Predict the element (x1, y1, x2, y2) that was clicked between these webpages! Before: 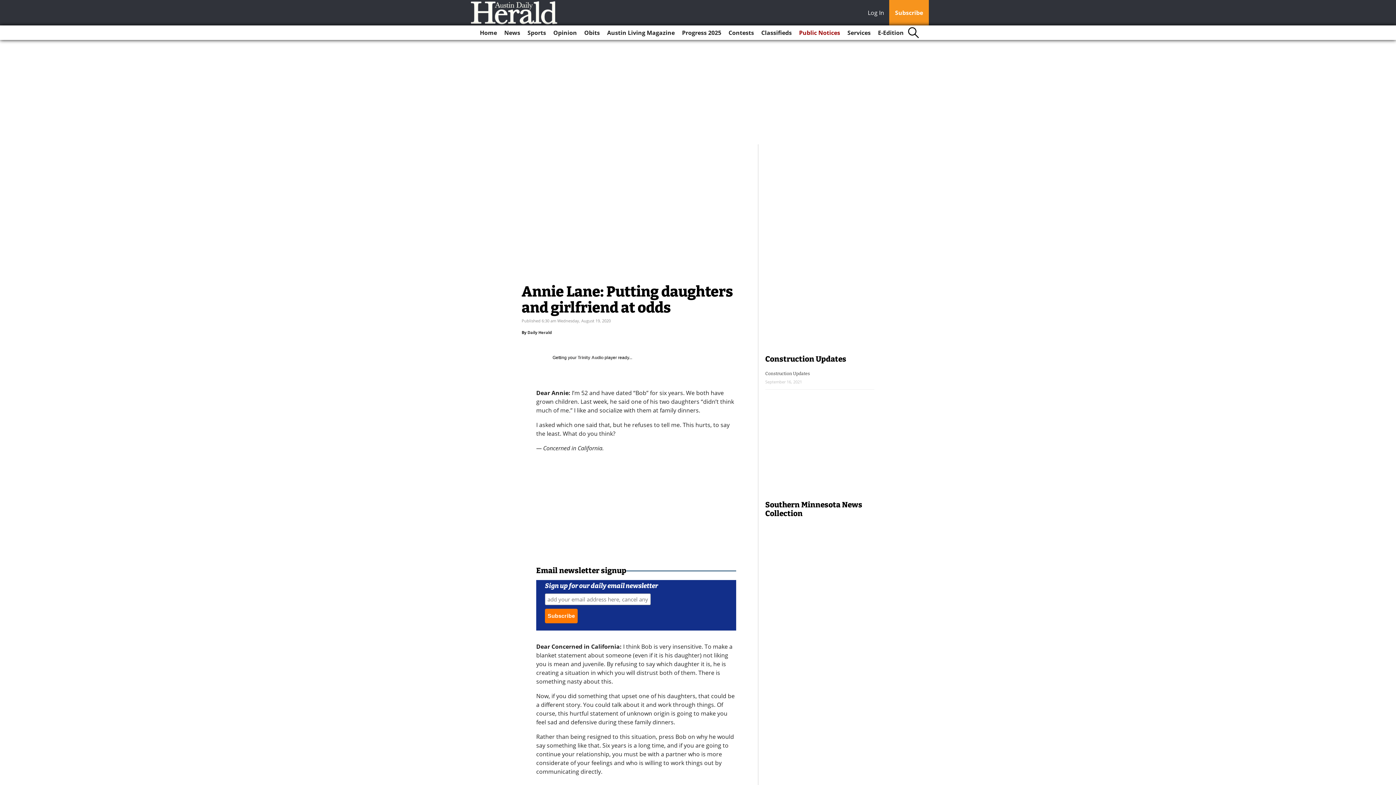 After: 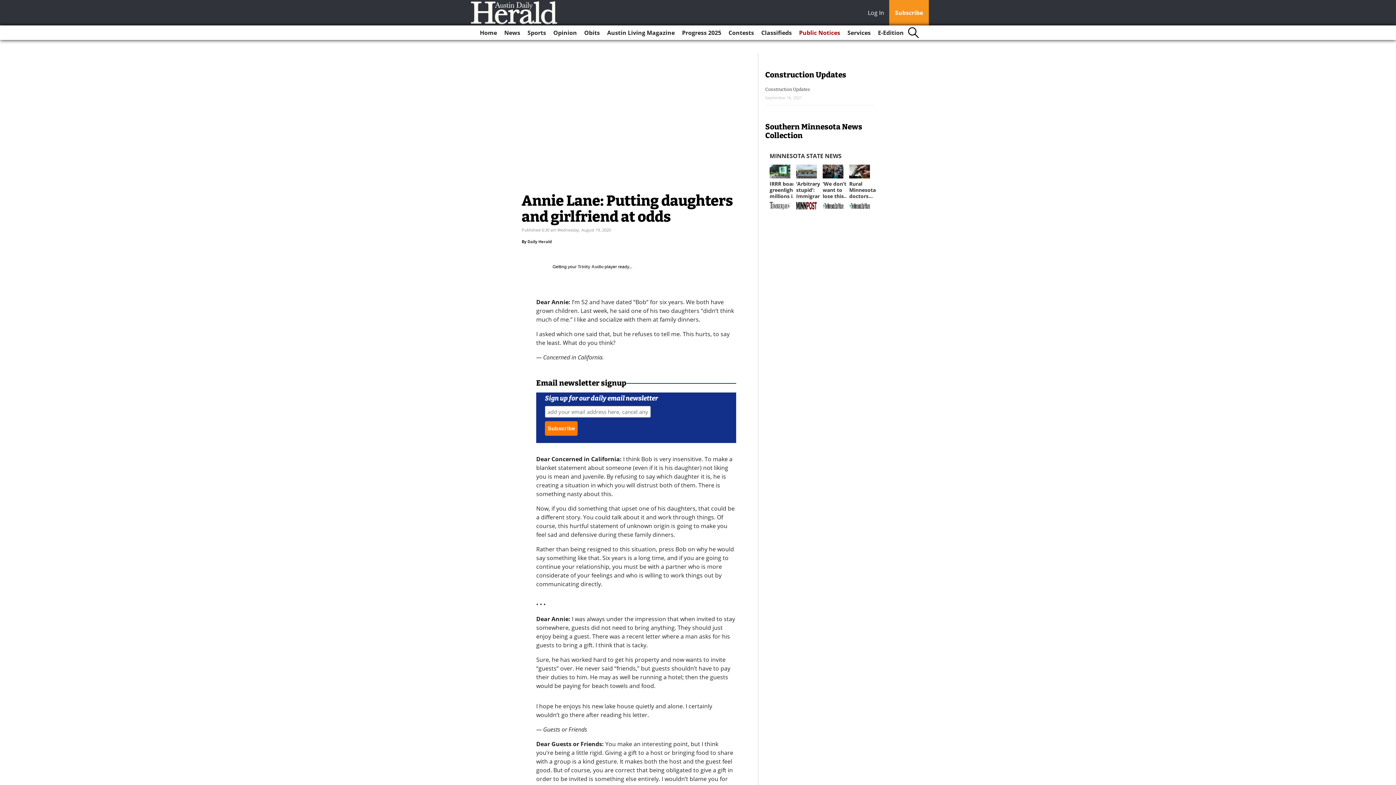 Action: label: Log In bbox: (868, 8, 888, 18)